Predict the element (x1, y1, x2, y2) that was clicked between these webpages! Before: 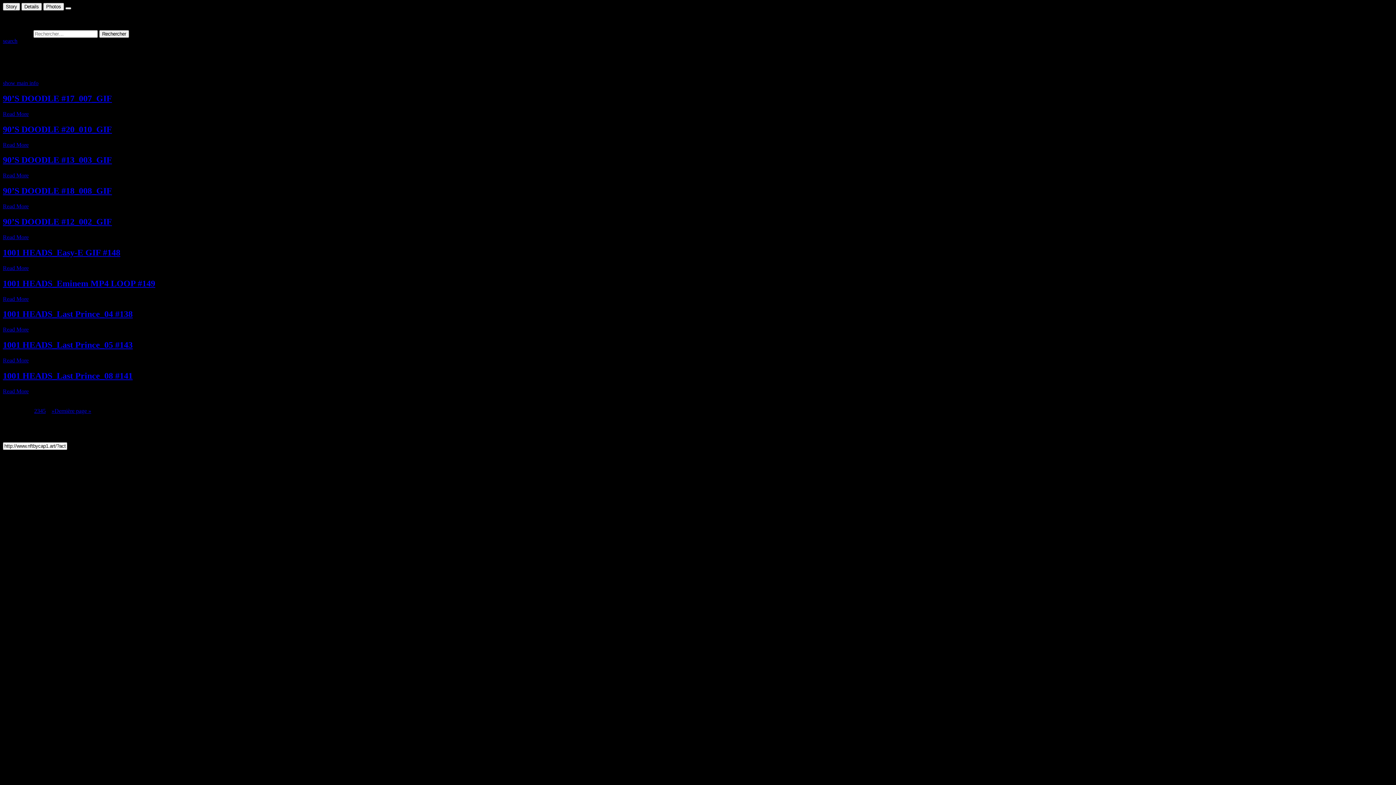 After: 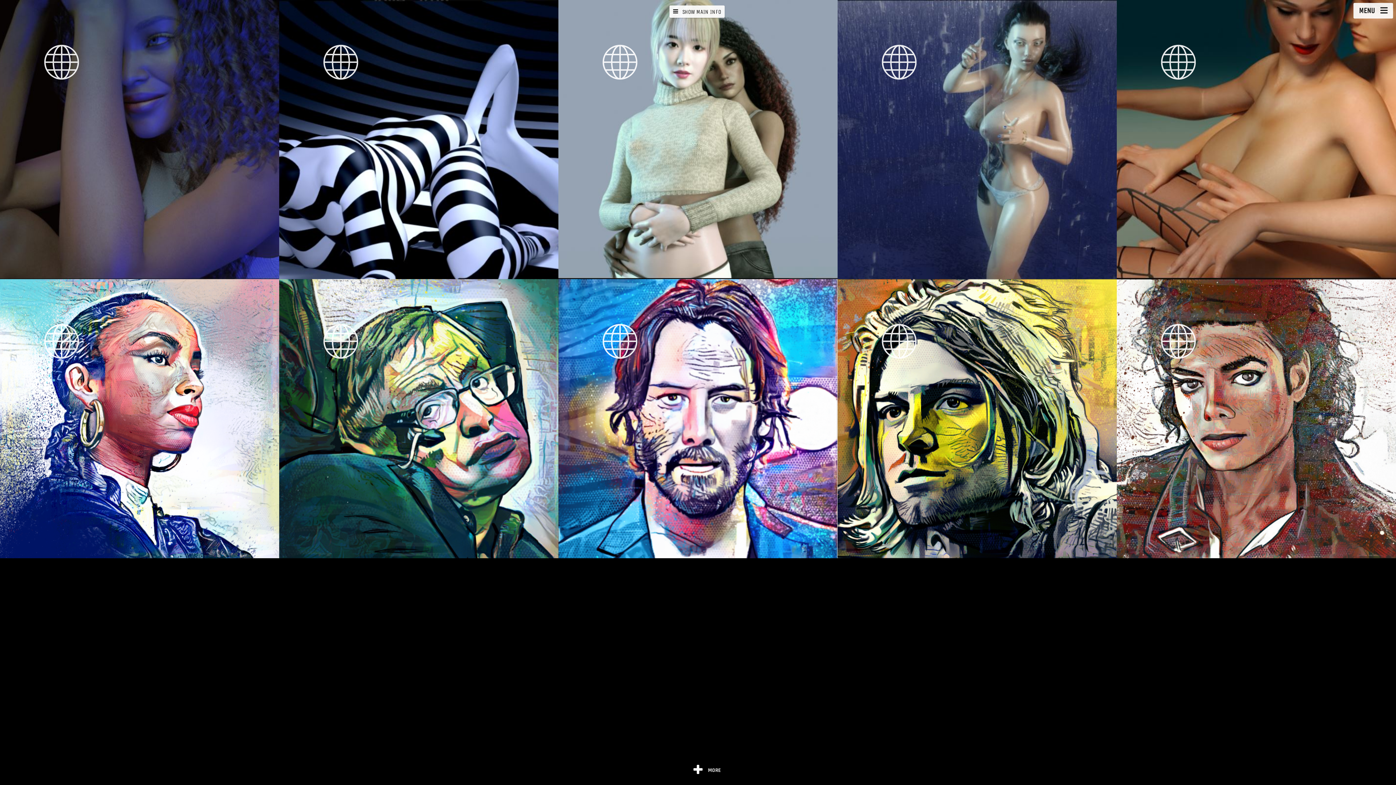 Action: label: 5 bbox: (42, 408, 45, 414)